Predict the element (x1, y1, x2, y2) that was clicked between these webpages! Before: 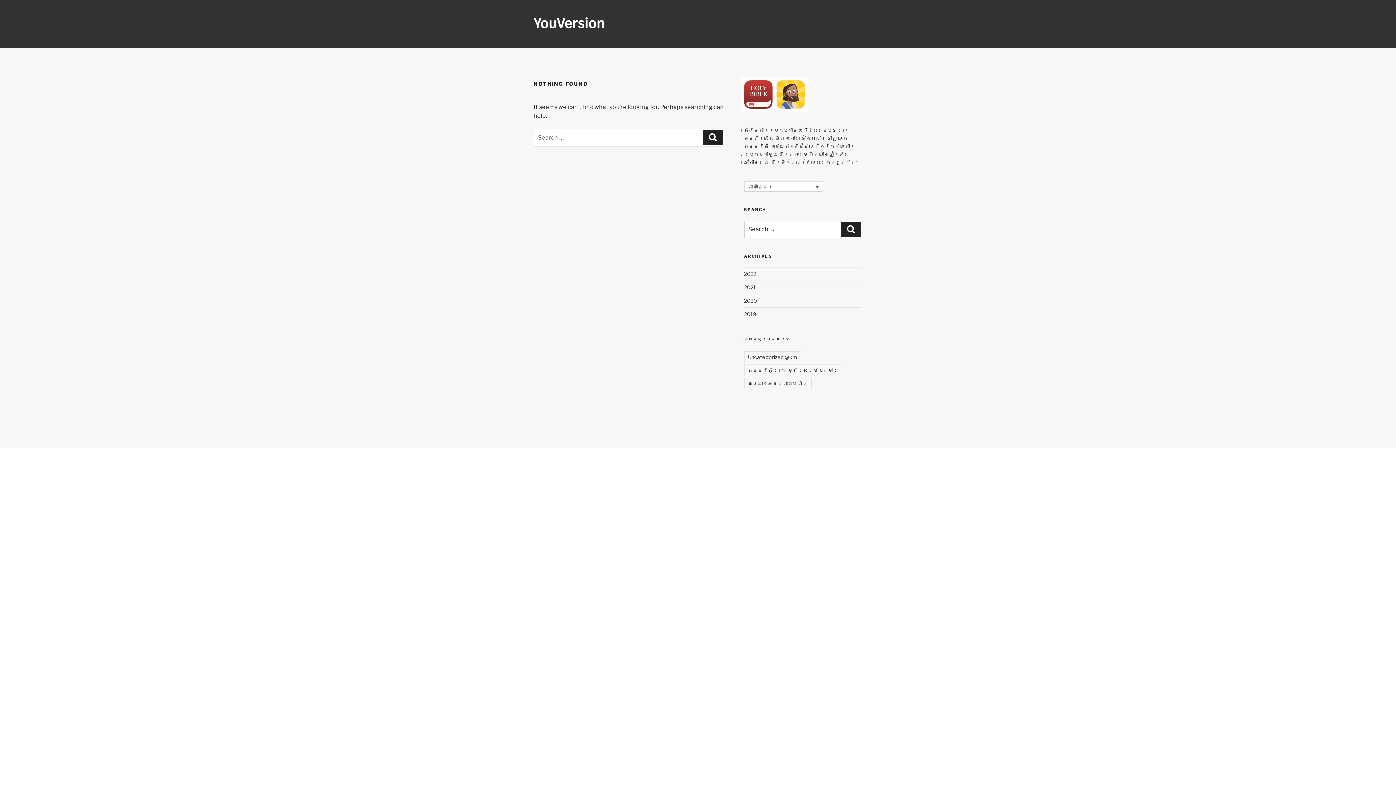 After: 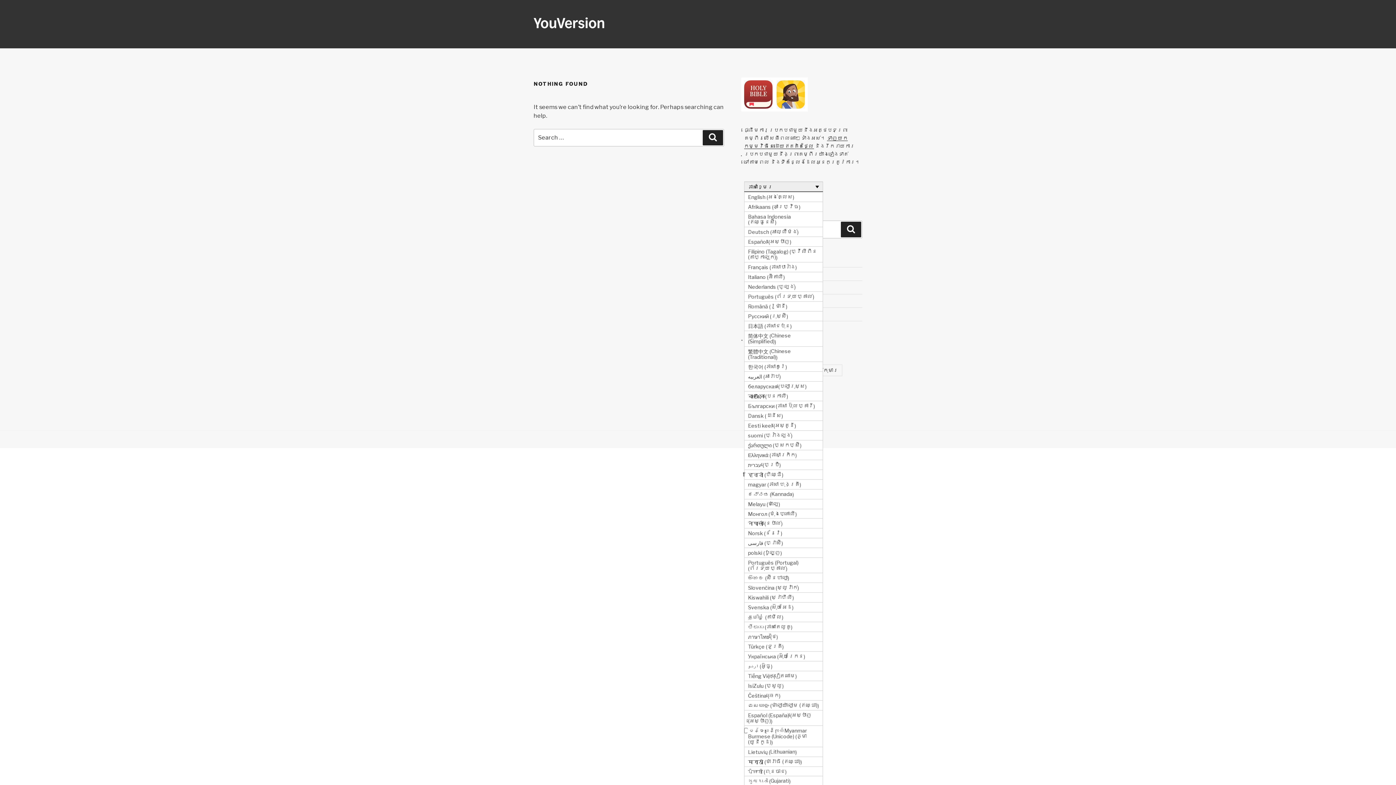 Action: bbox: (744, 181, 823, 191) label: ភាសាខ្មែរ